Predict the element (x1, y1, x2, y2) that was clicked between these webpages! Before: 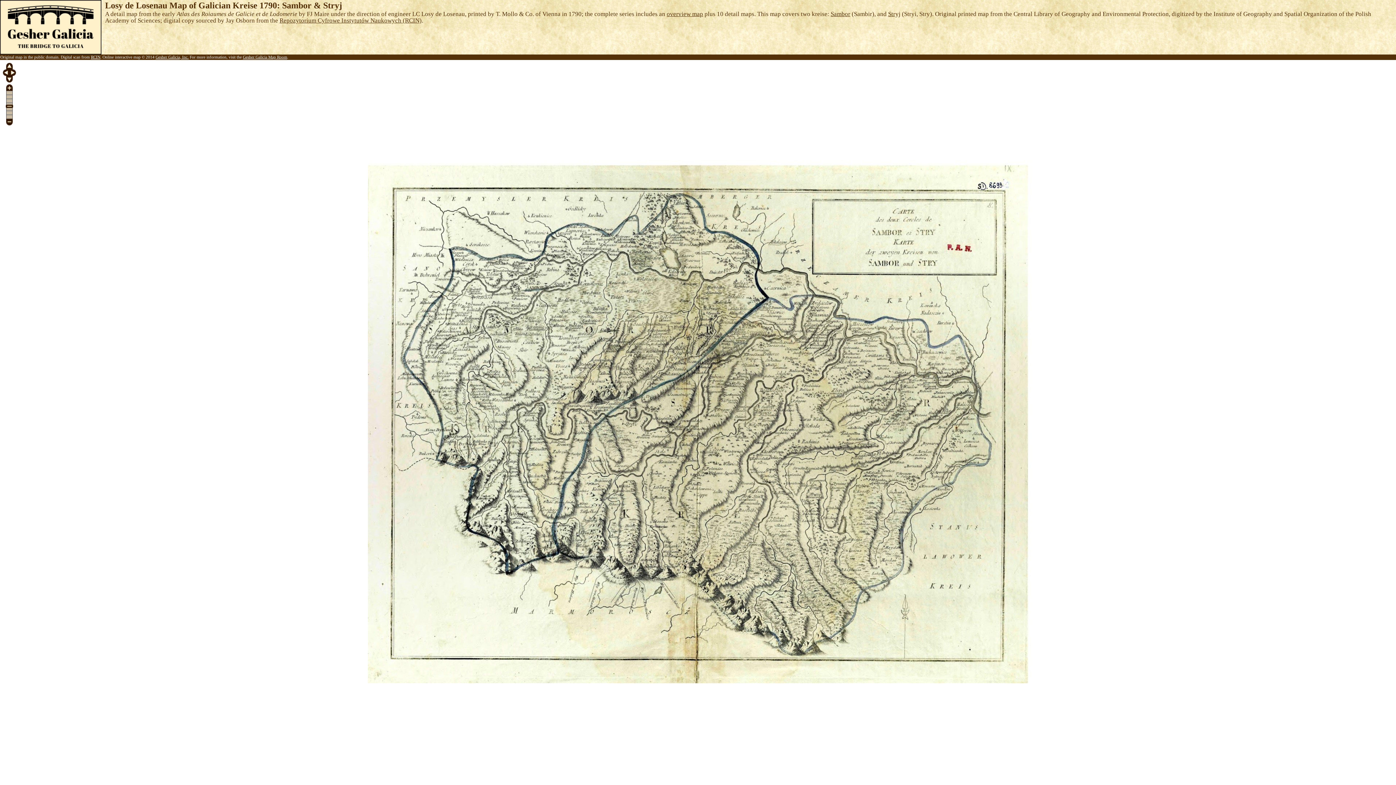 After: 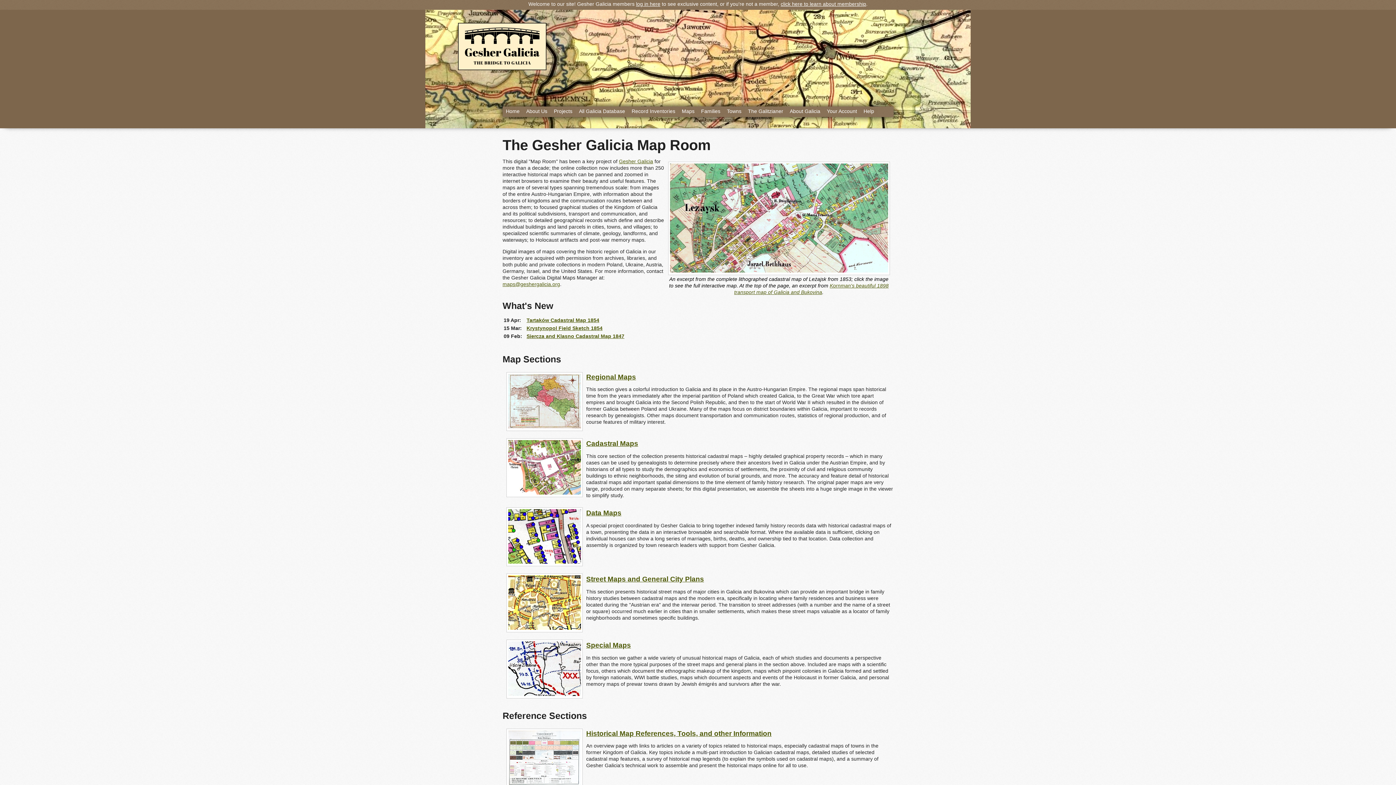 Action: bbox: (242, 54, 287, 59) label: Gesher Galicia Map Room